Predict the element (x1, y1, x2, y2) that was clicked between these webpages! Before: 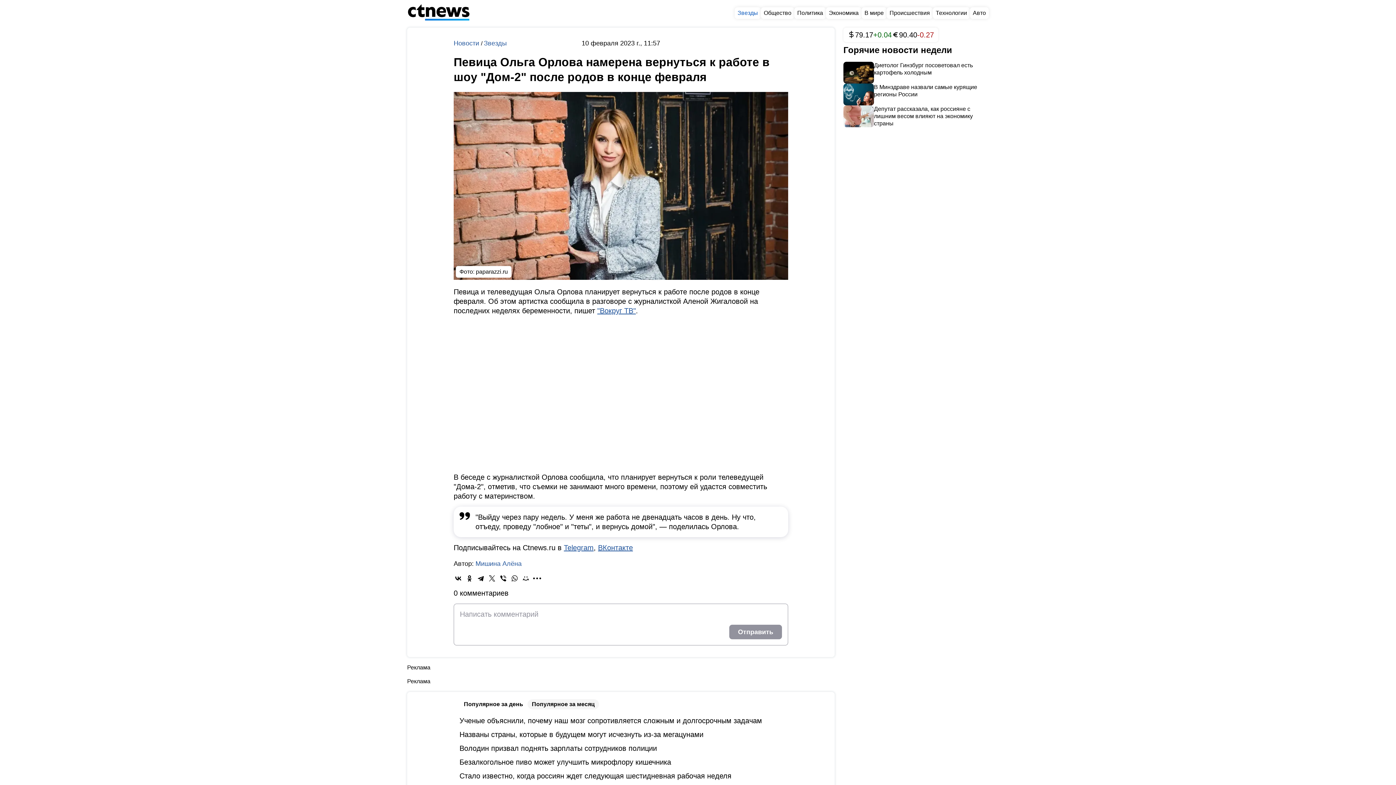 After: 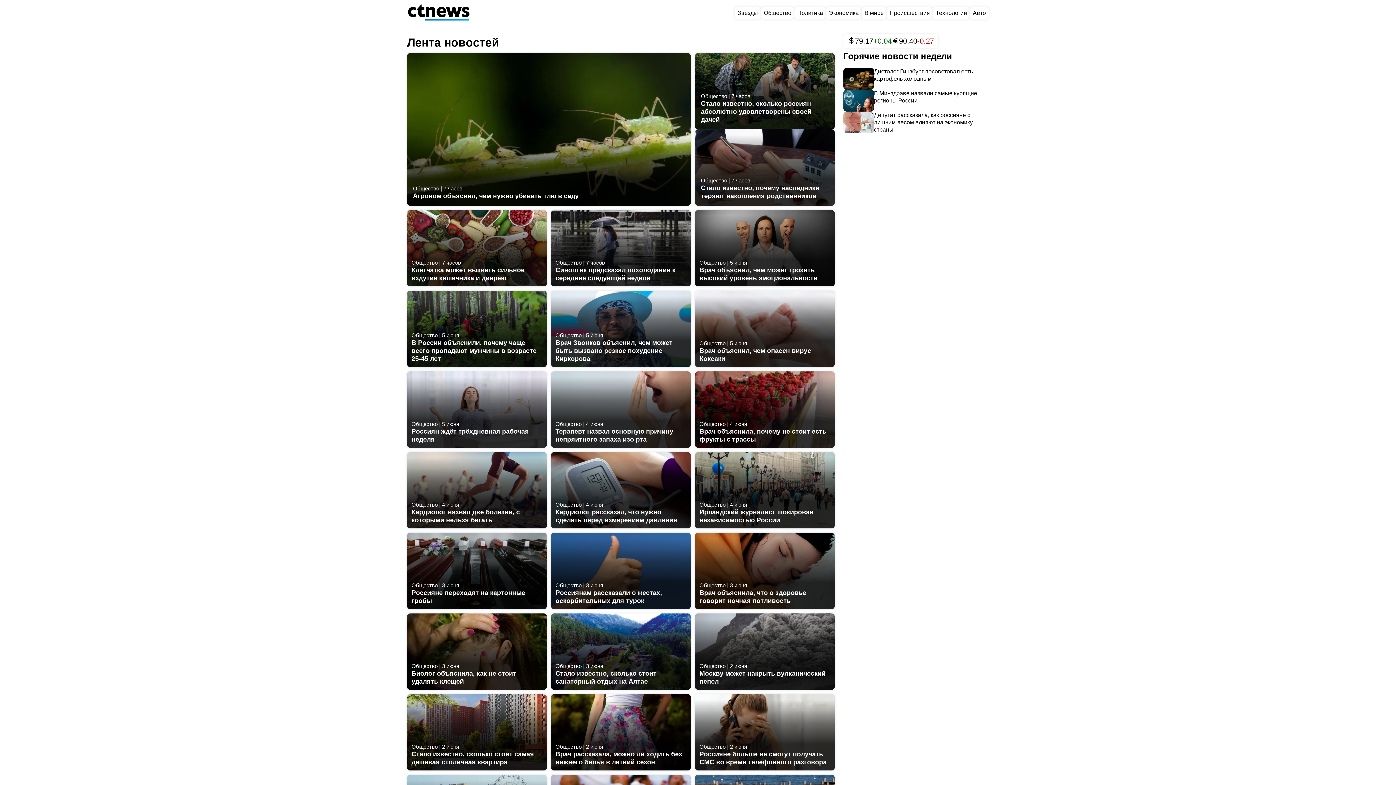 Action: bbox: (407, 3, 471, 22)